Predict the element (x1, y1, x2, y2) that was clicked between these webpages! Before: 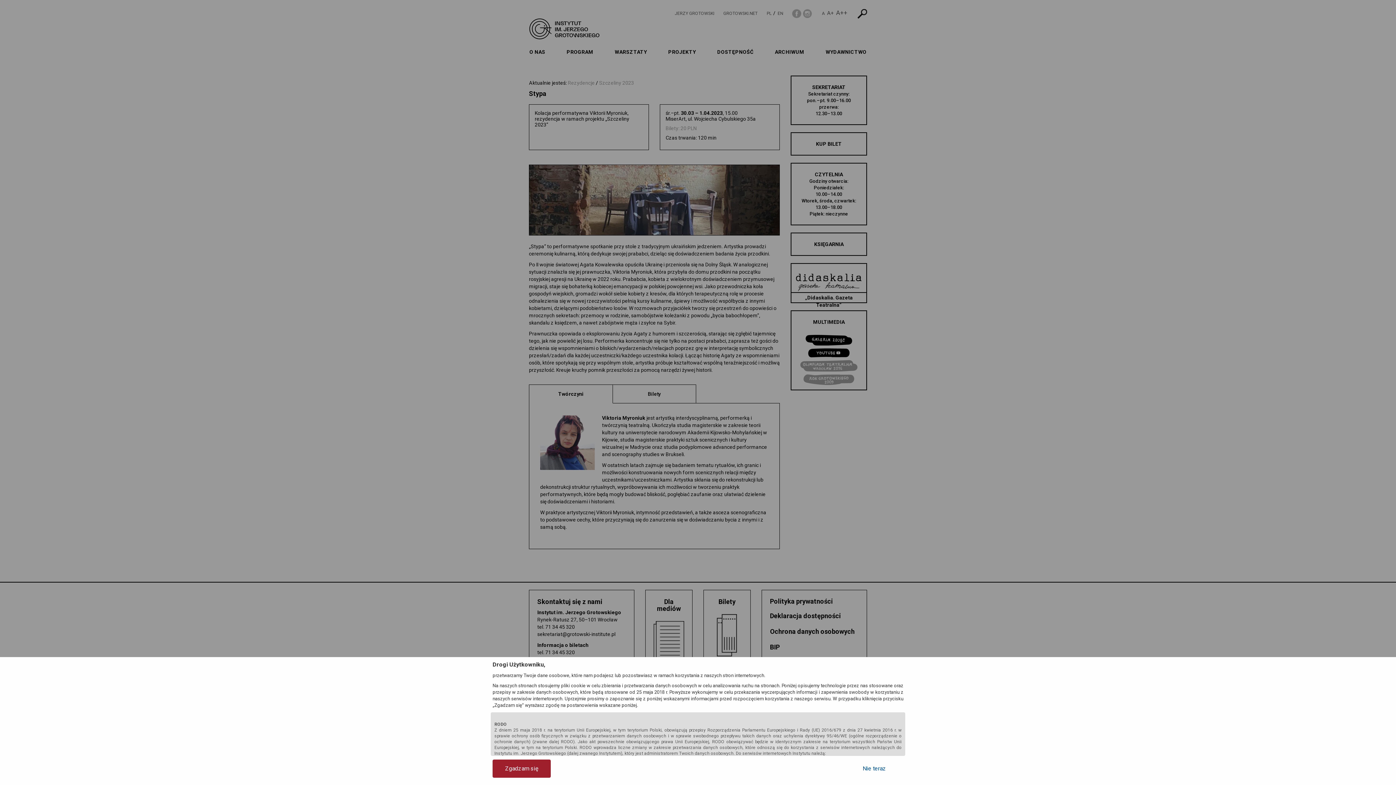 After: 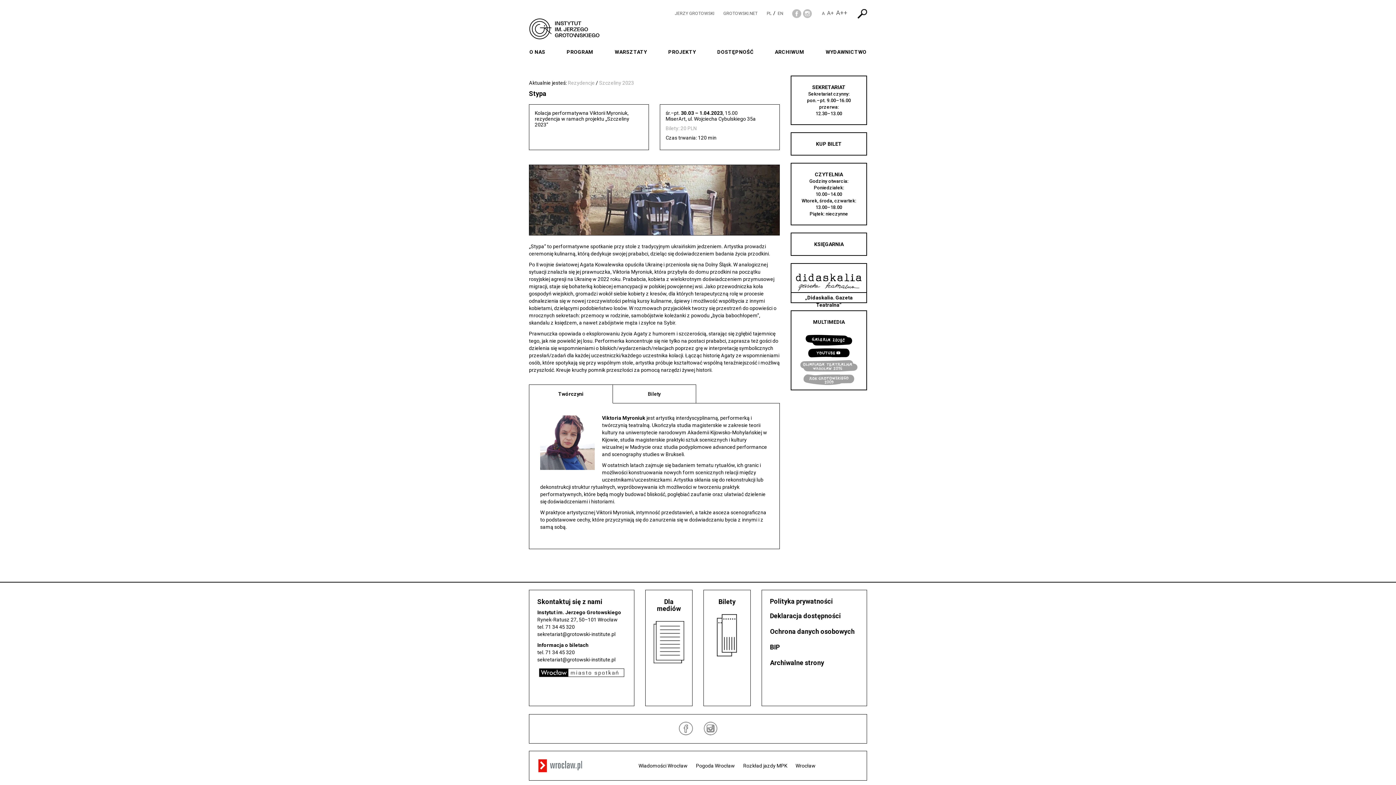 Action: label: Zgadzam się bbox: (492, 760, 550, 778)